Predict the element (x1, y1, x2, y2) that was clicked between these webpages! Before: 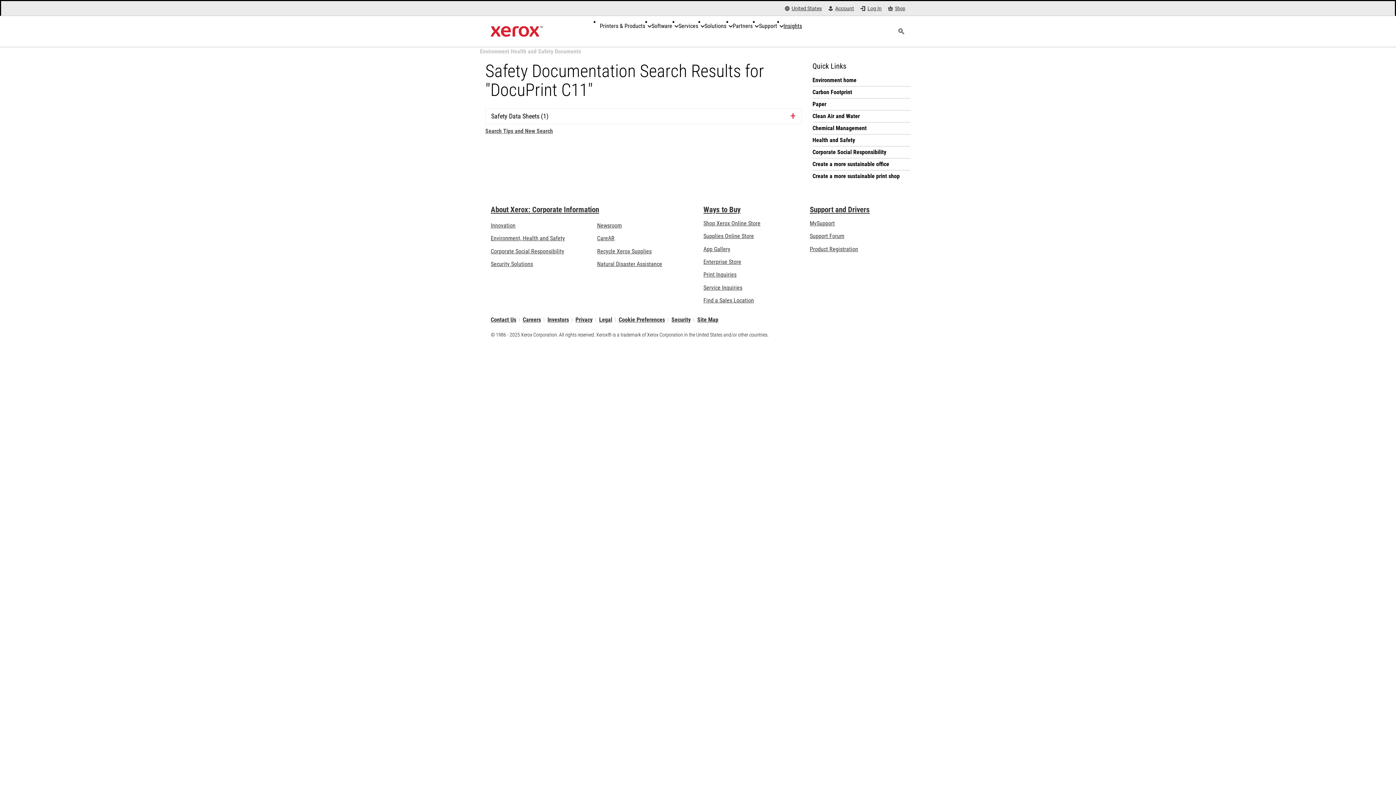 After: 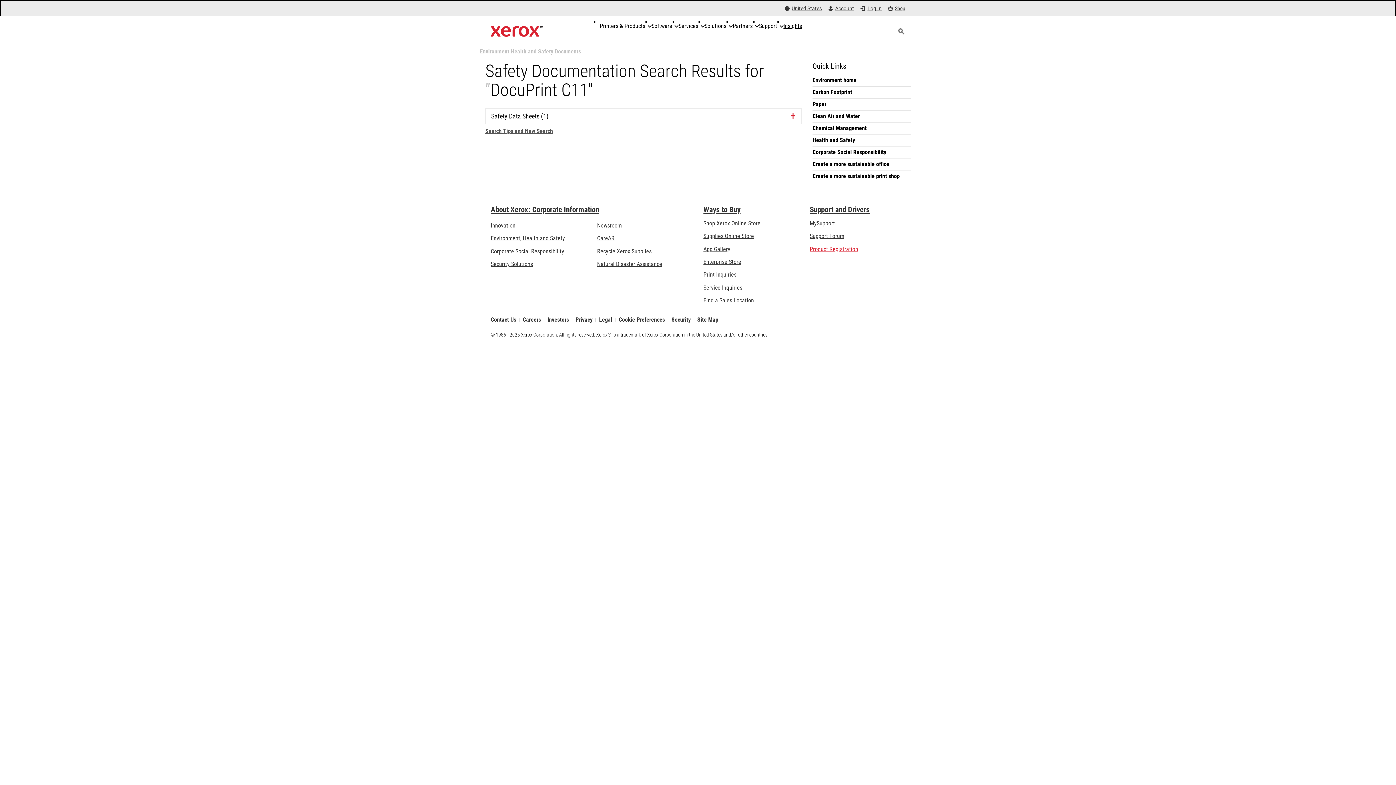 Action: bbox: (810, 245, 858, 252) label: Product Registration (opens in new tab)